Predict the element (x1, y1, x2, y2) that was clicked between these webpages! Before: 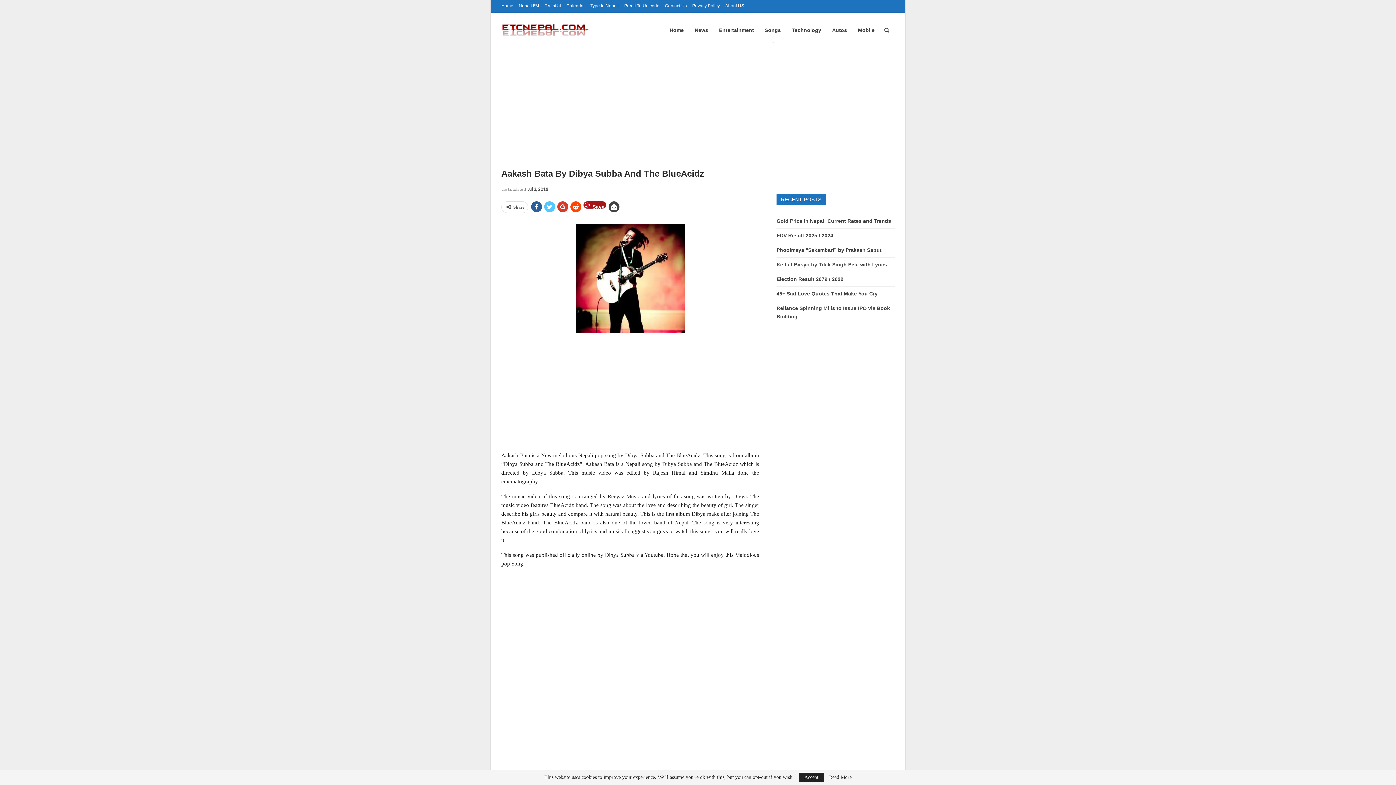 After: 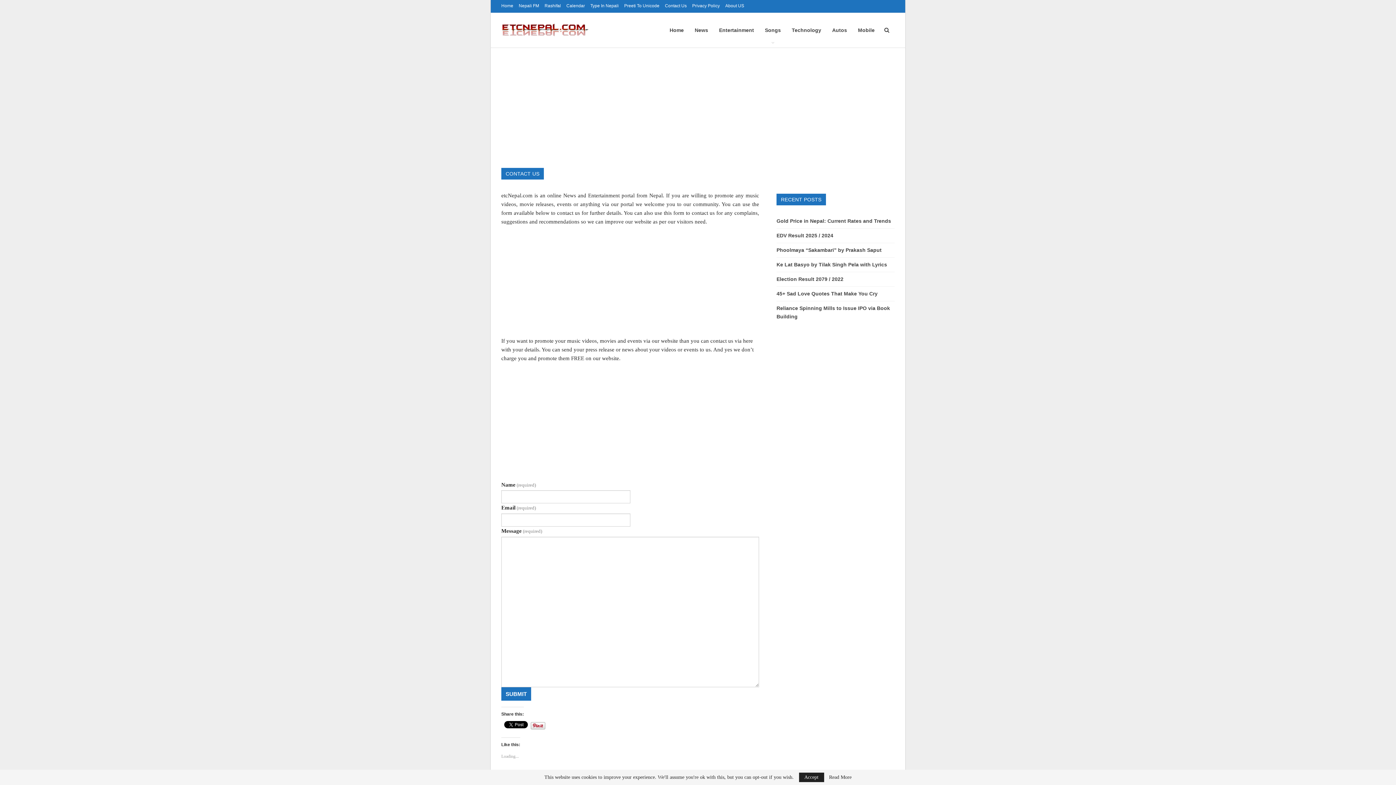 Action: bbox: (665, 3, 686, 8) label: Contact Us